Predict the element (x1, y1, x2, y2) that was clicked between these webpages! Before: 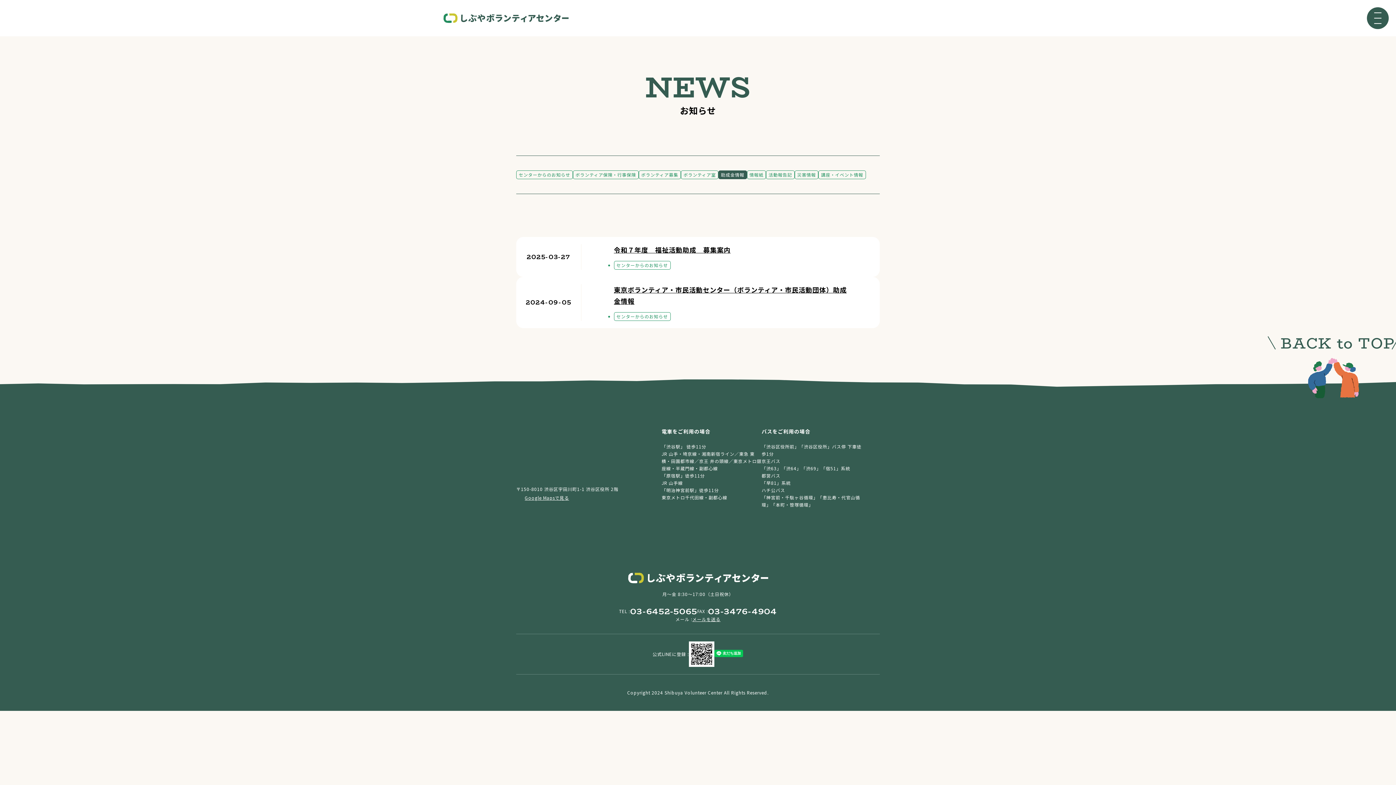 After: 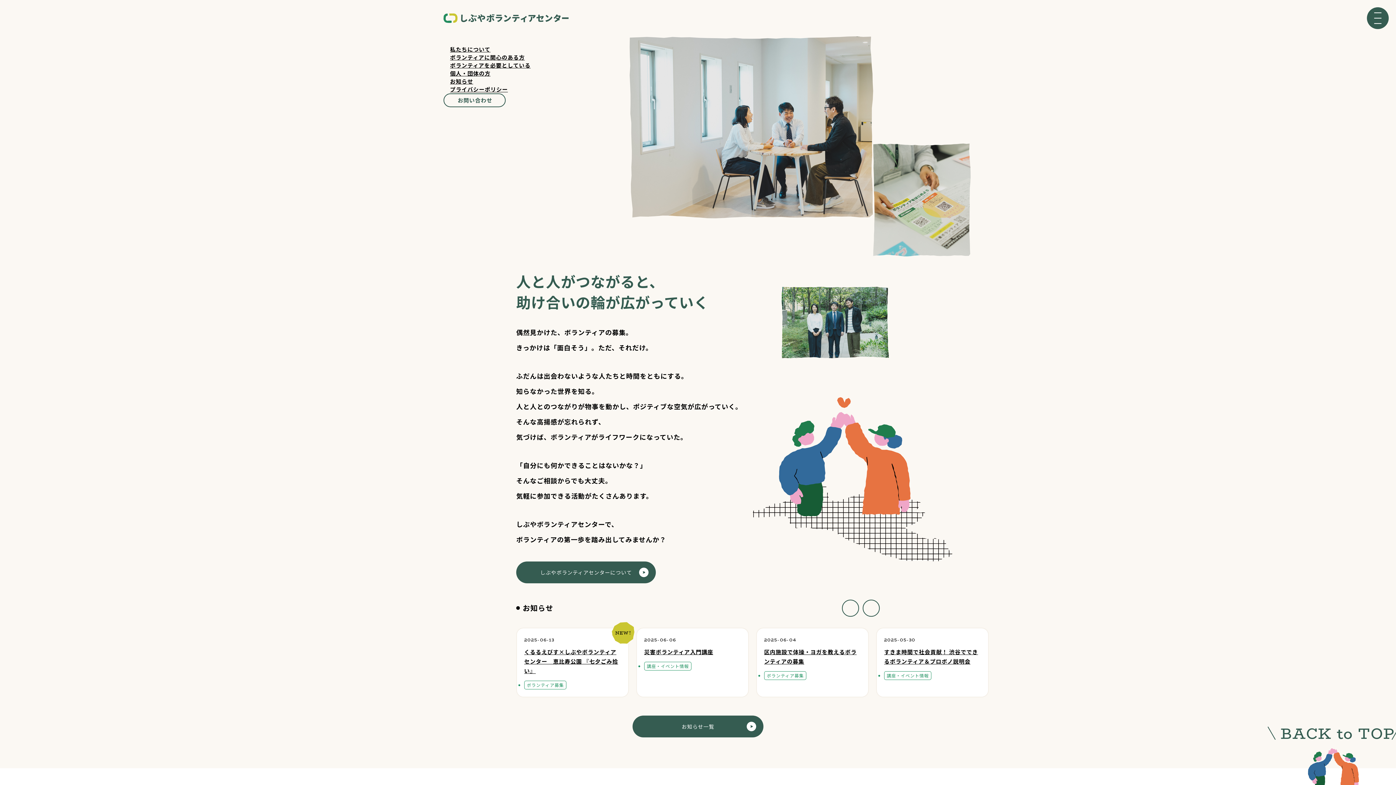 Action: bbox: (443, 9, 568, 27)